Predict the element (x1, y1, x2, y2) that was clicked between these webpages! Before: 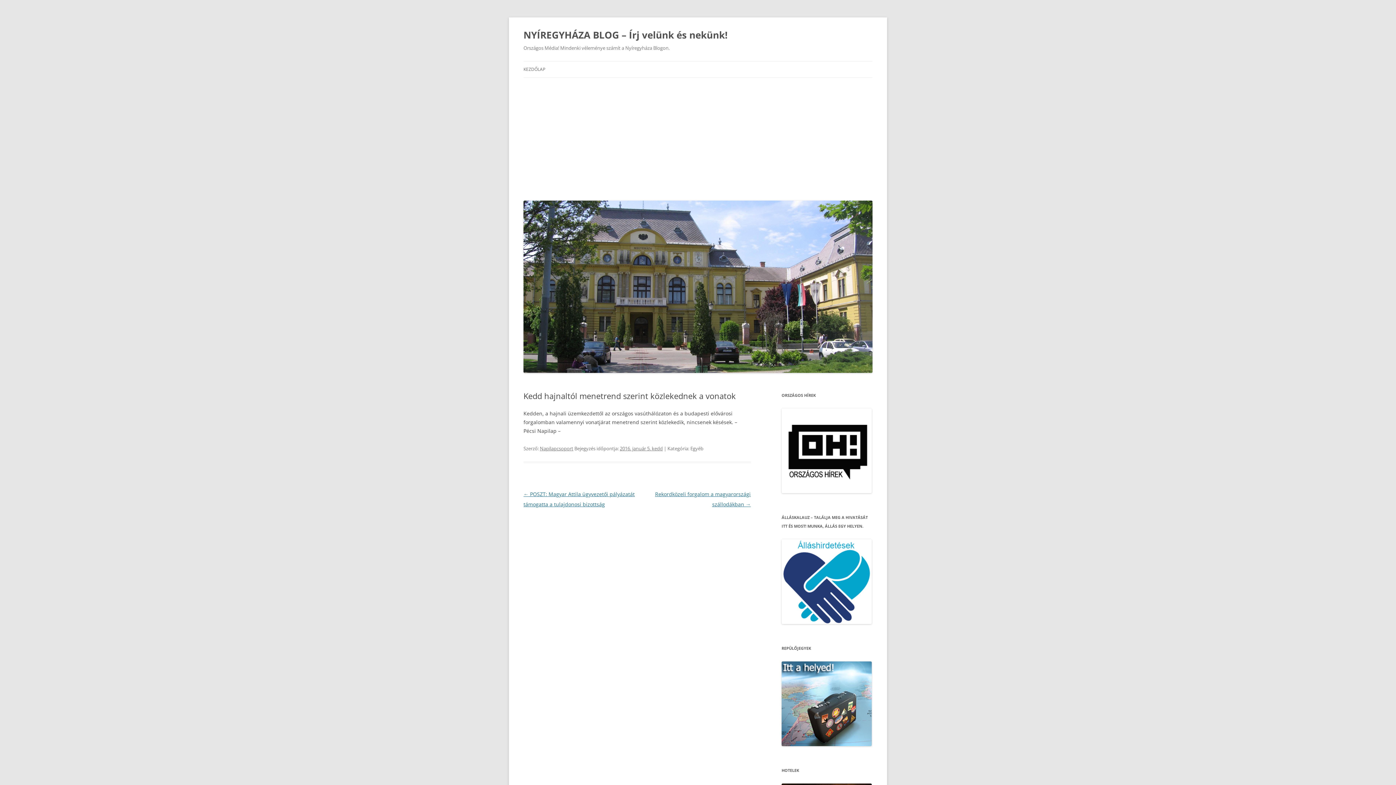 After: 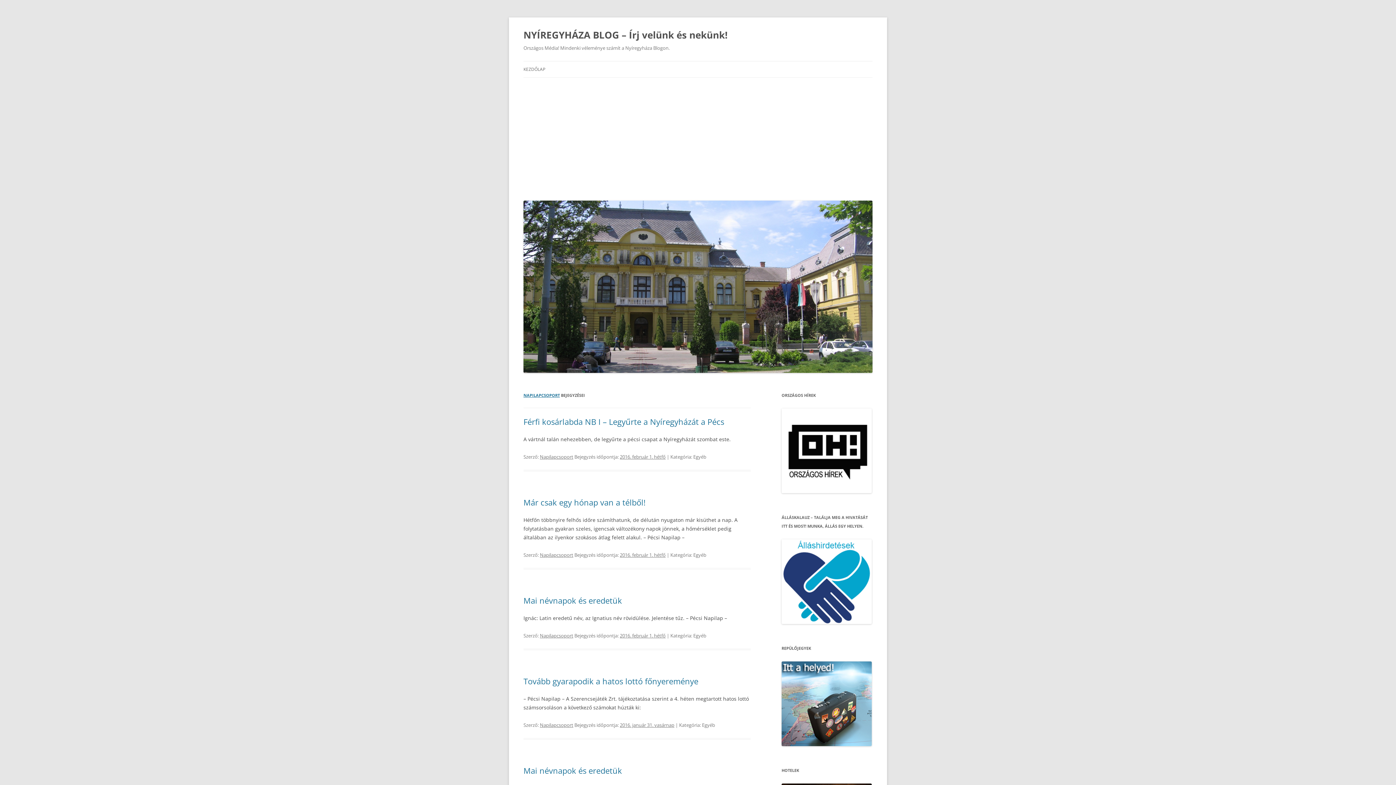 Action: bbox: (540, 445, 573, 452) label: Napilapcsoport